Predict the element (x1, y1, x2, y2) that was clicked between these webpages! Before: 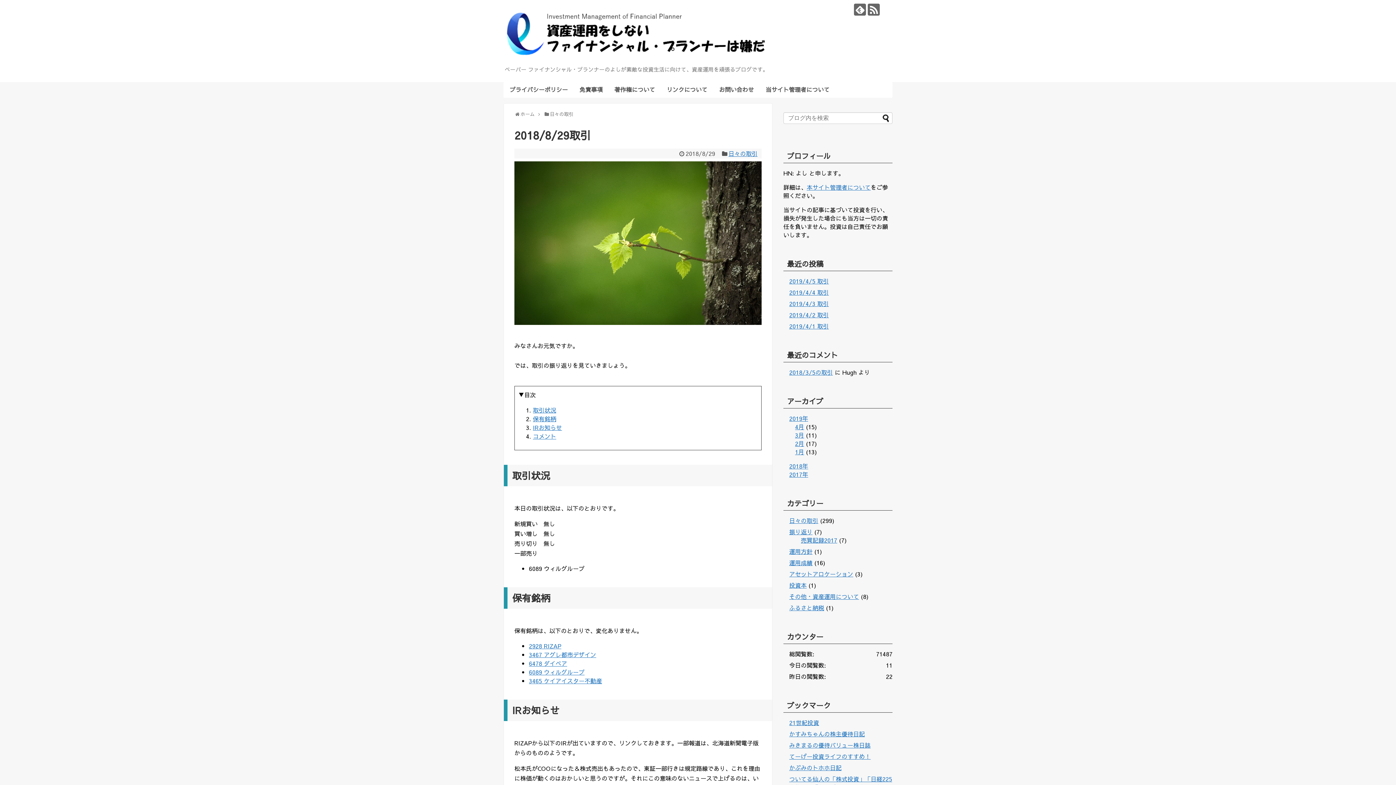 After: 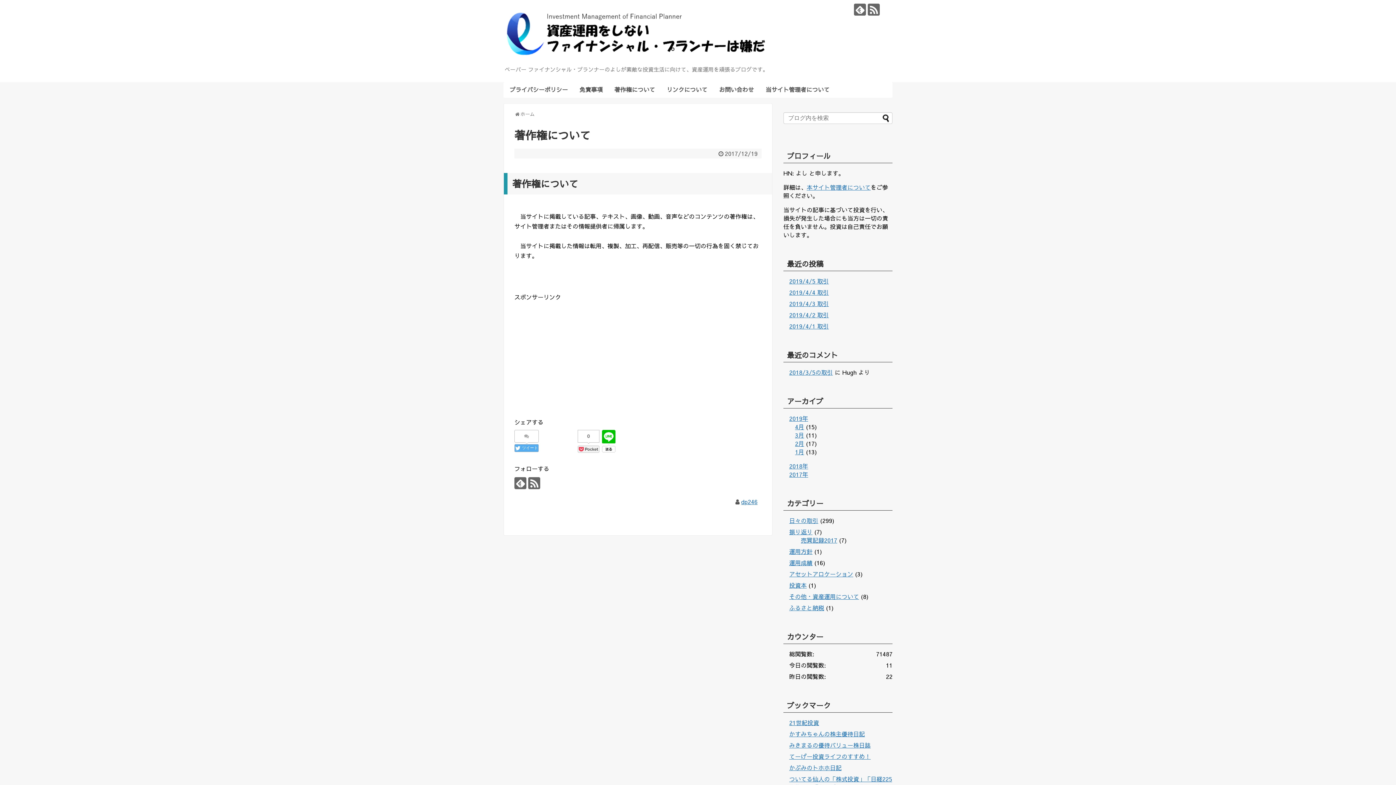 Action: bbox: (608, 82, 661, 97) label: 著作権について